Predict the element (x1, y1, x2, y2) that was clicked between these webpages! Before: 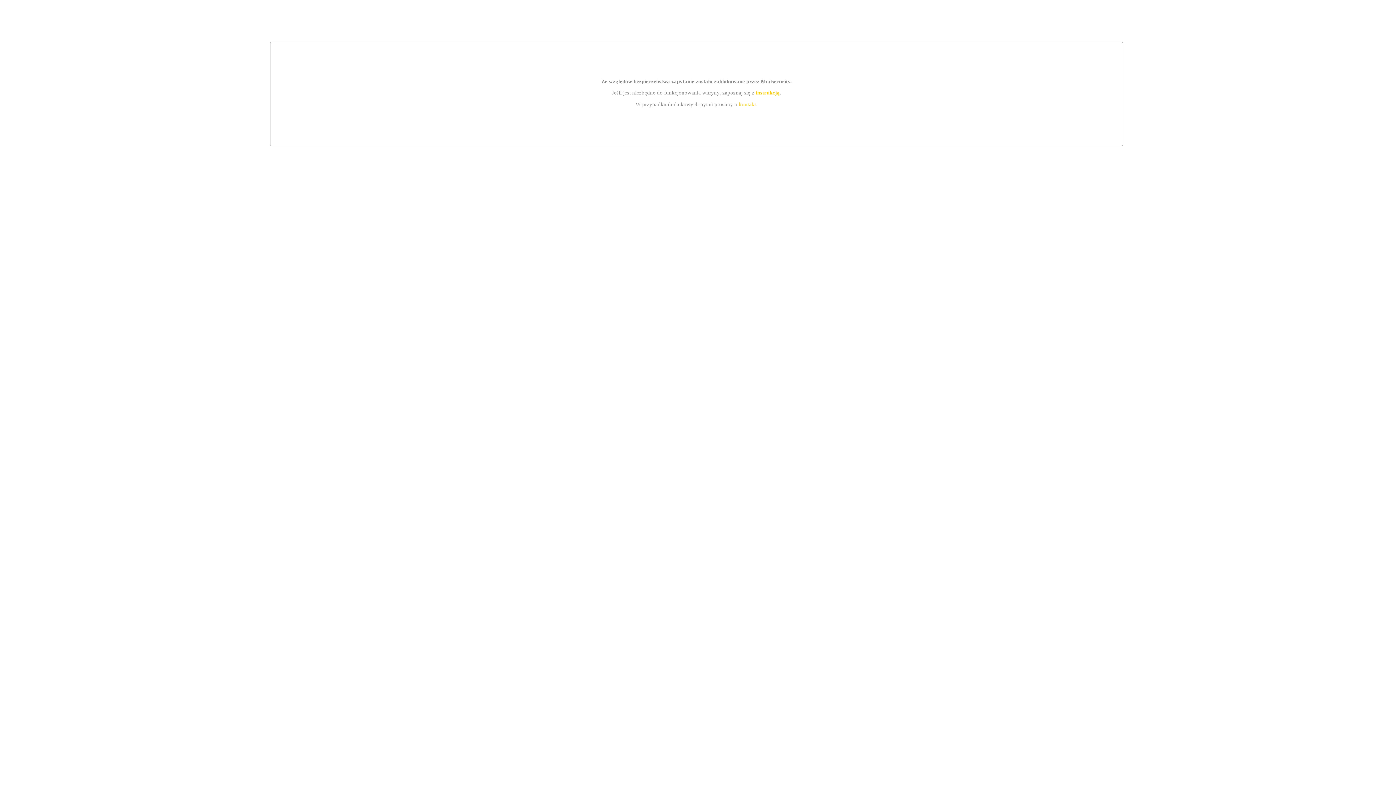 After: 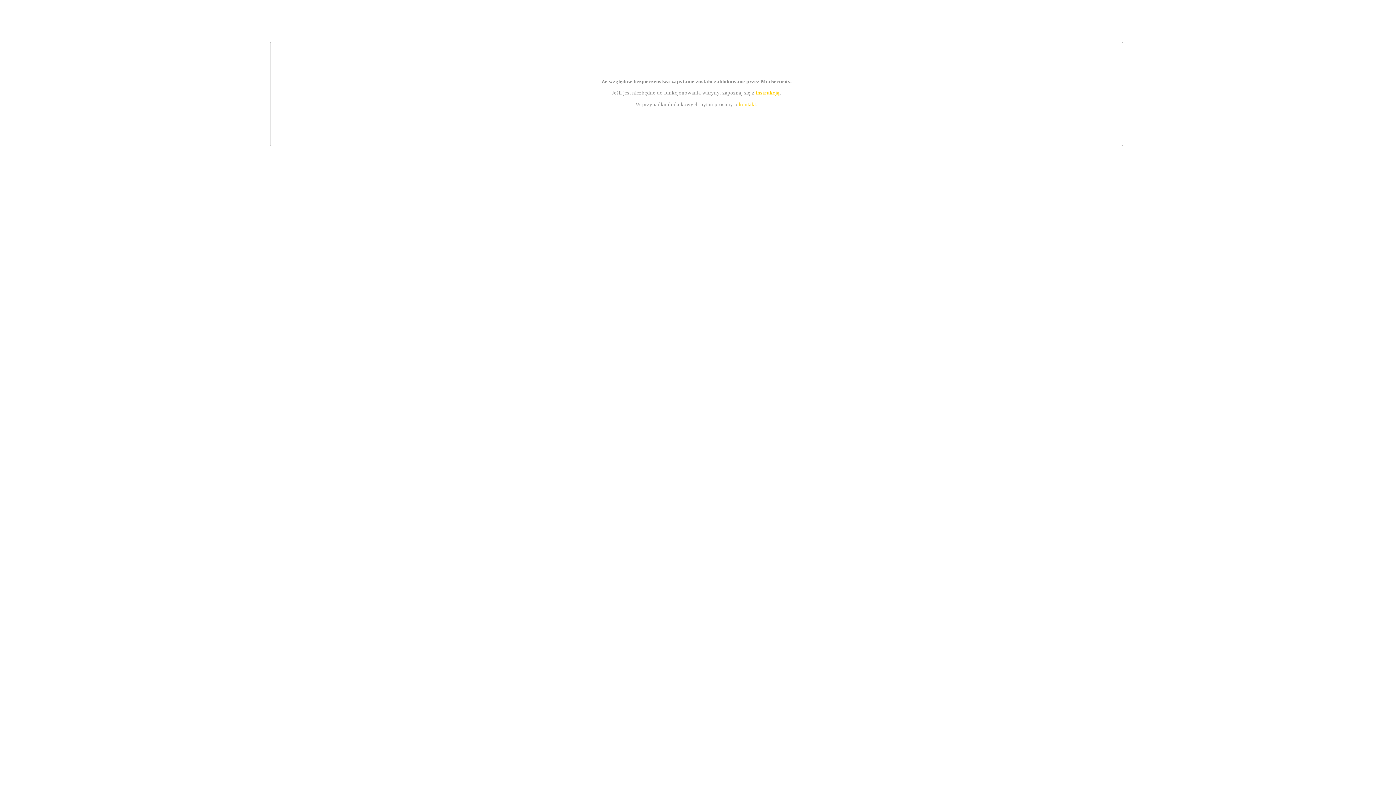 Action: bbox: (739, 101, 756, 107) label: kontakt